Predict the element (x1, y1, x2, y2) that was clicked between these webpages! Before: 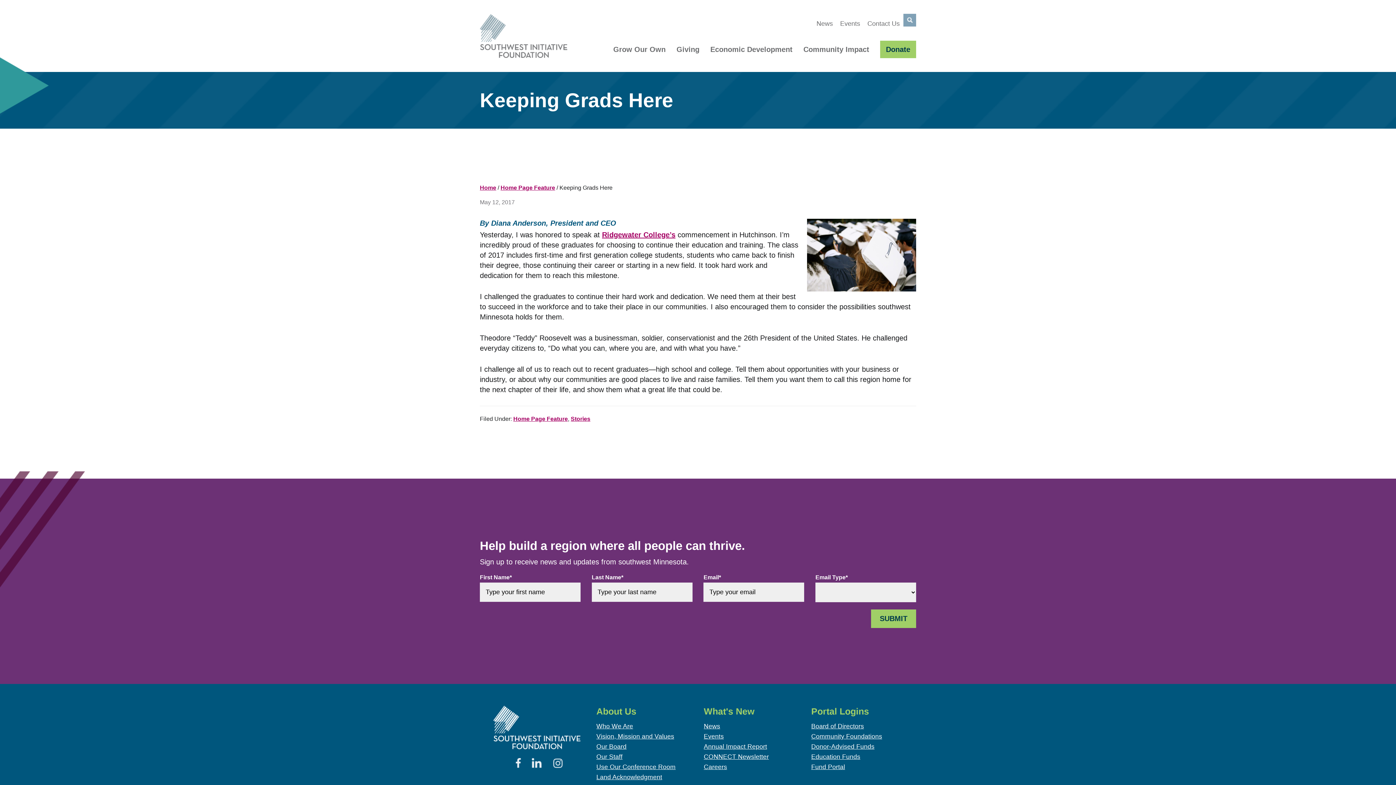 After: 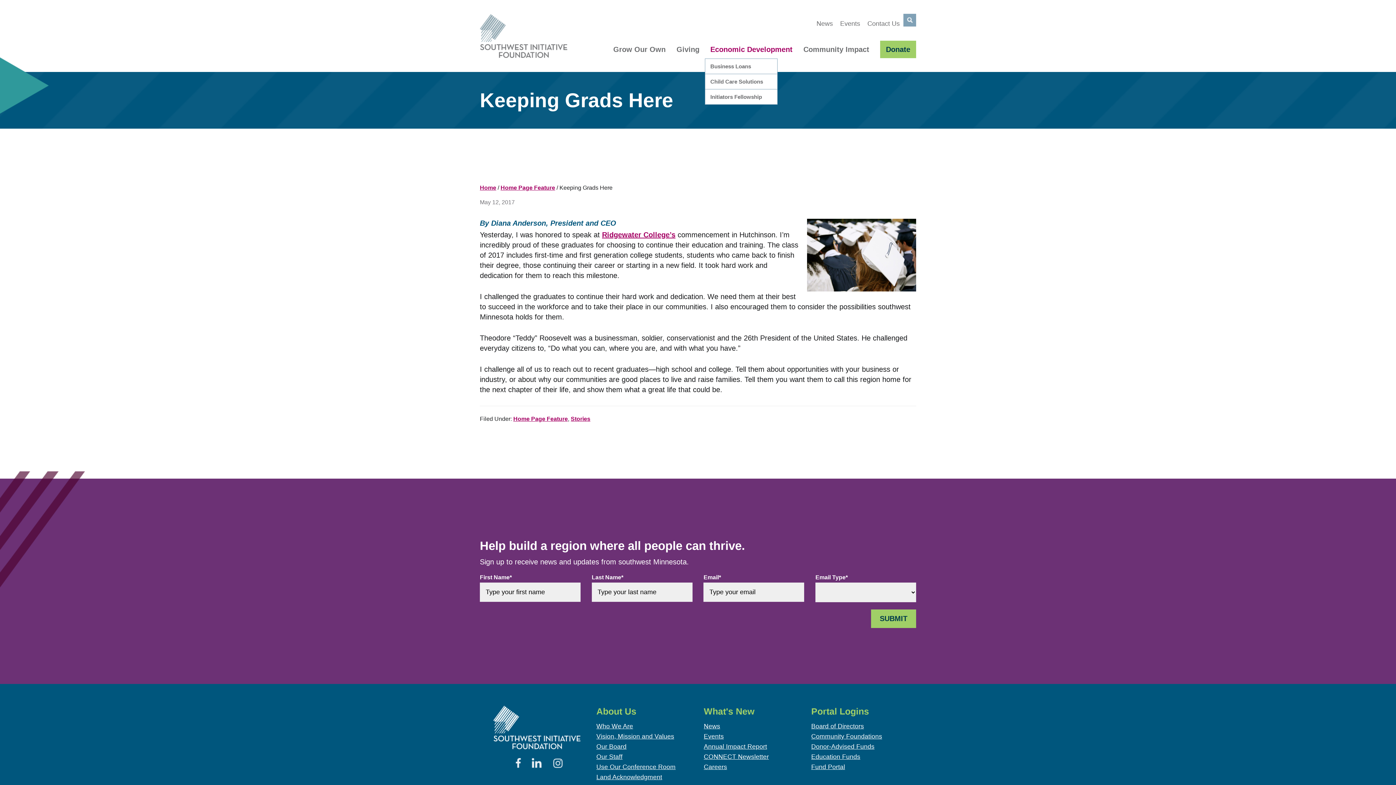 Action: label: Economic Development bbox: (705, 45, 798, 53)